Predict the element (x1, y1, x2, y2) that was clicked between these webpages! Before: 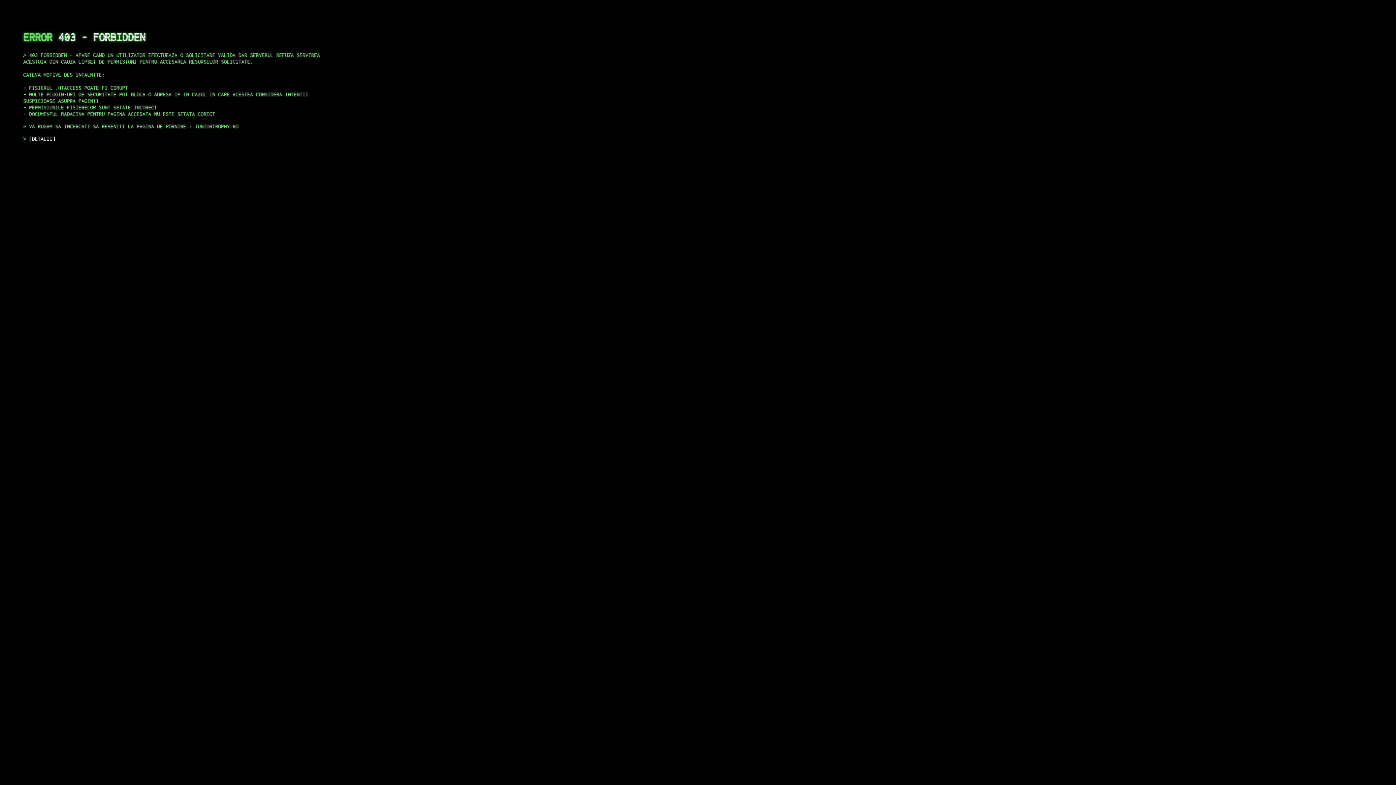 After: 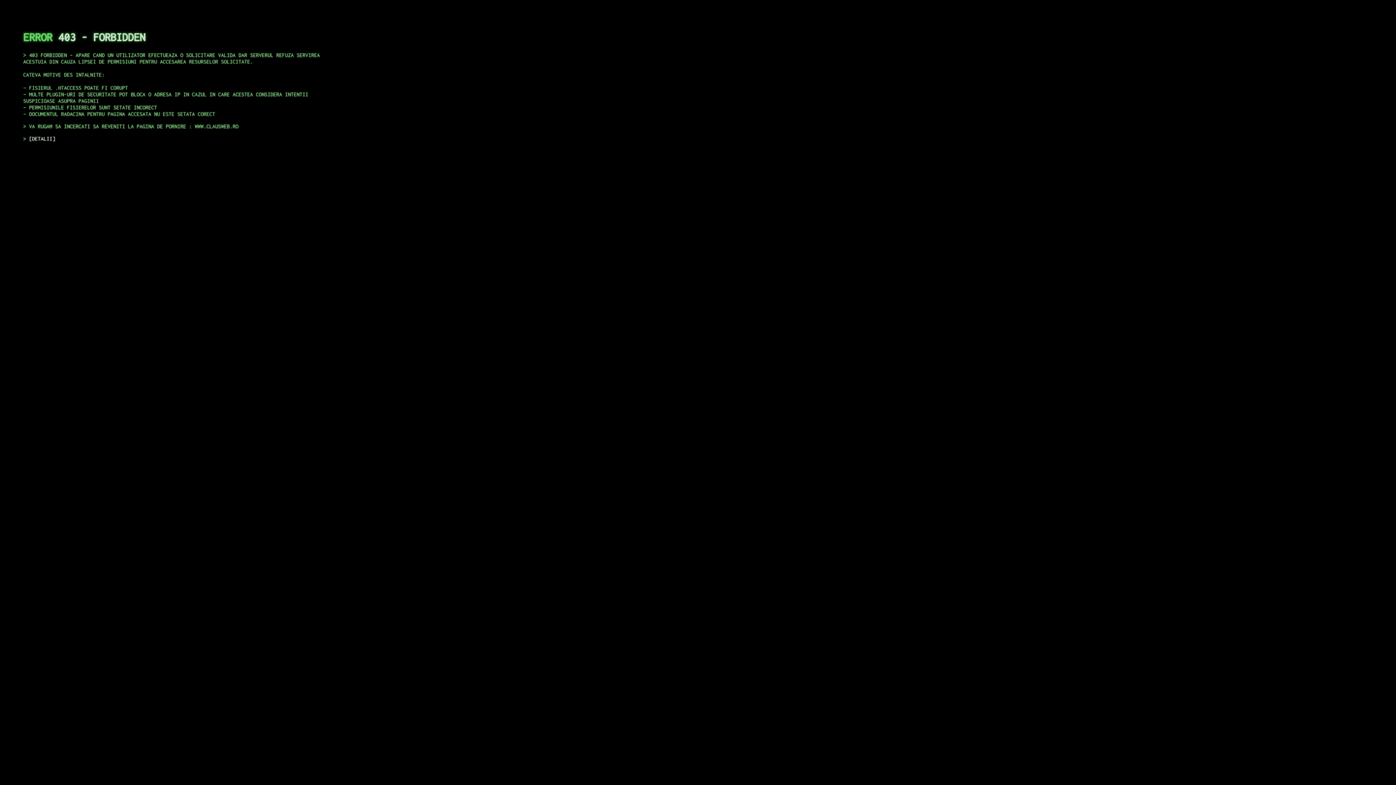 Action: bbox: (29, 135, 55, 141) label: DETALII